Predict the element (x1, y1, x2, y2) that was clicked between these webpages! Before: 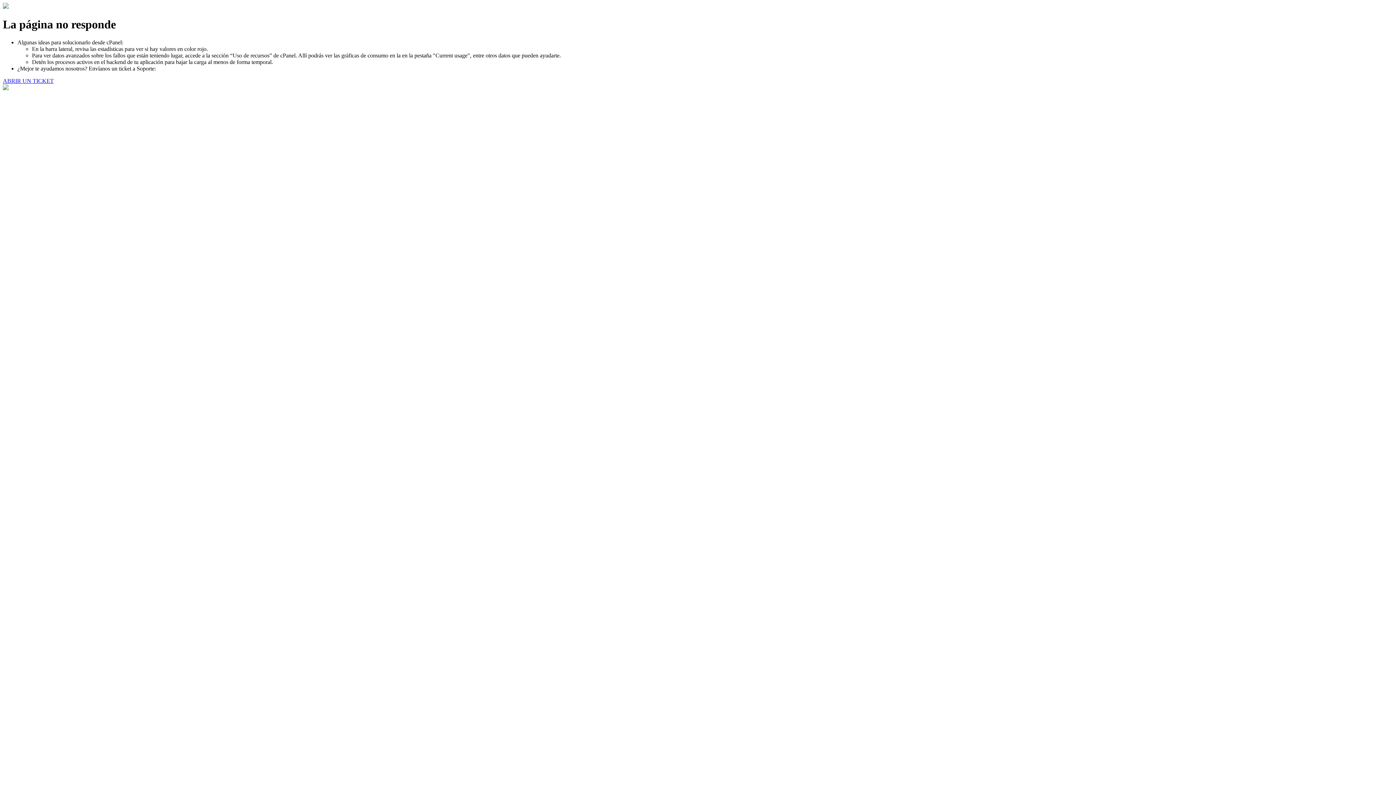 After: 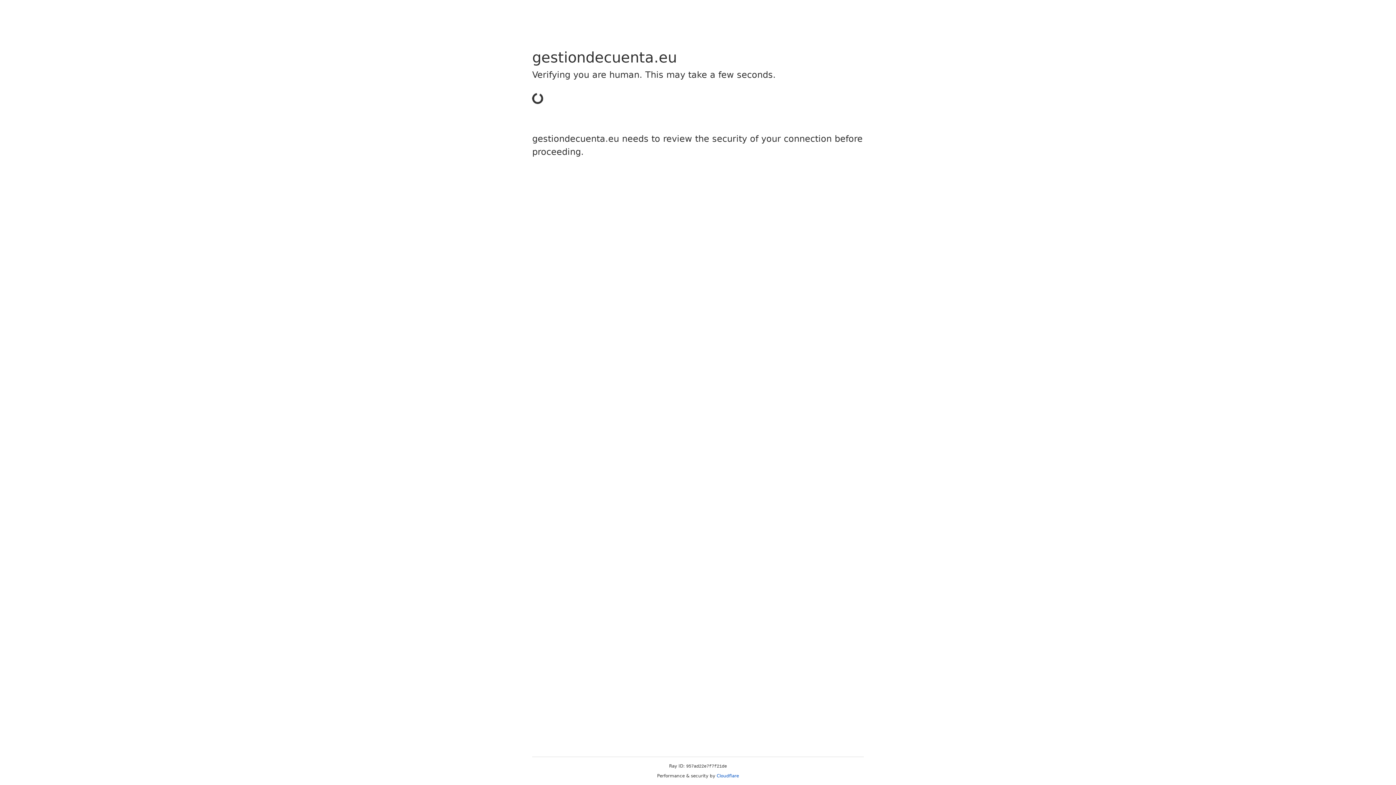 Action: bbox: (2, 77, 53, 83) label: ABRIR UN TICKET